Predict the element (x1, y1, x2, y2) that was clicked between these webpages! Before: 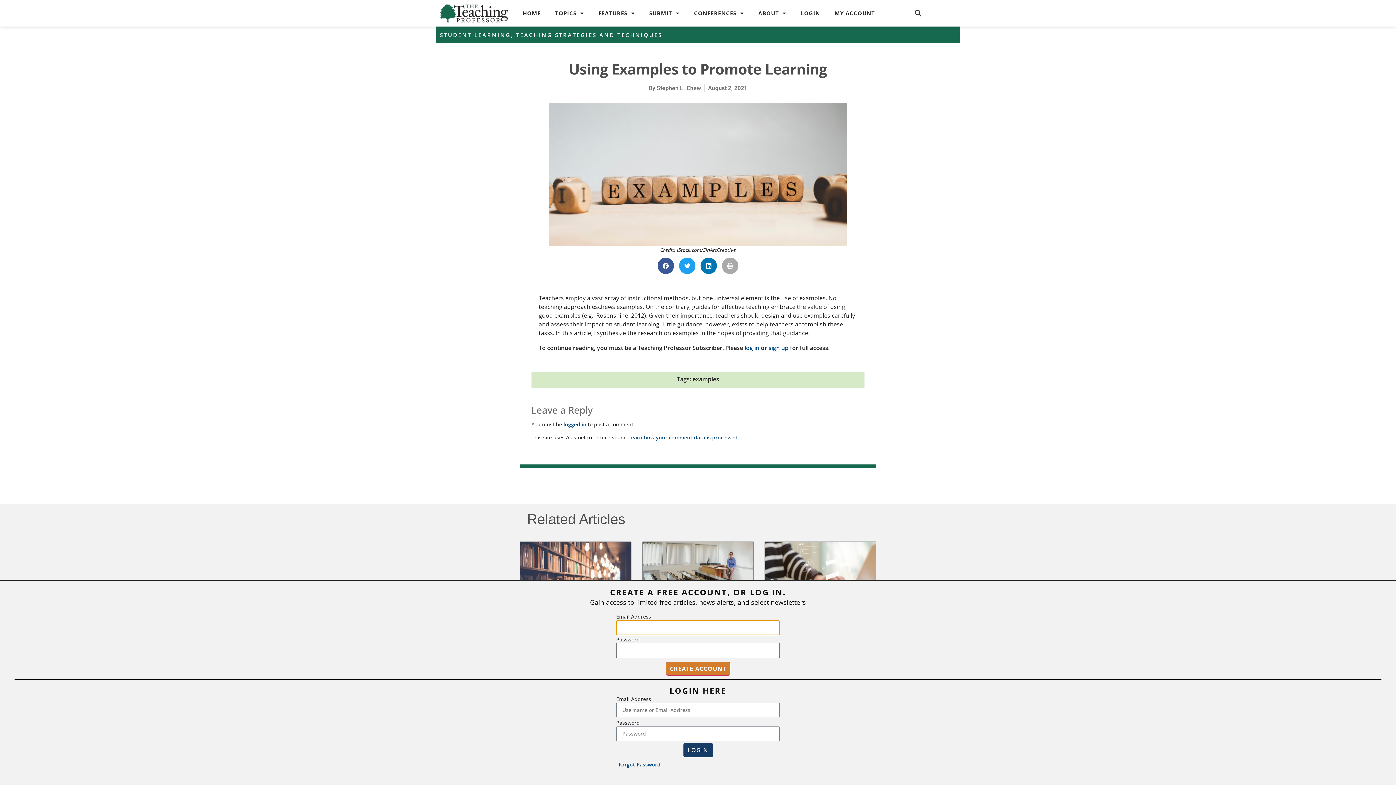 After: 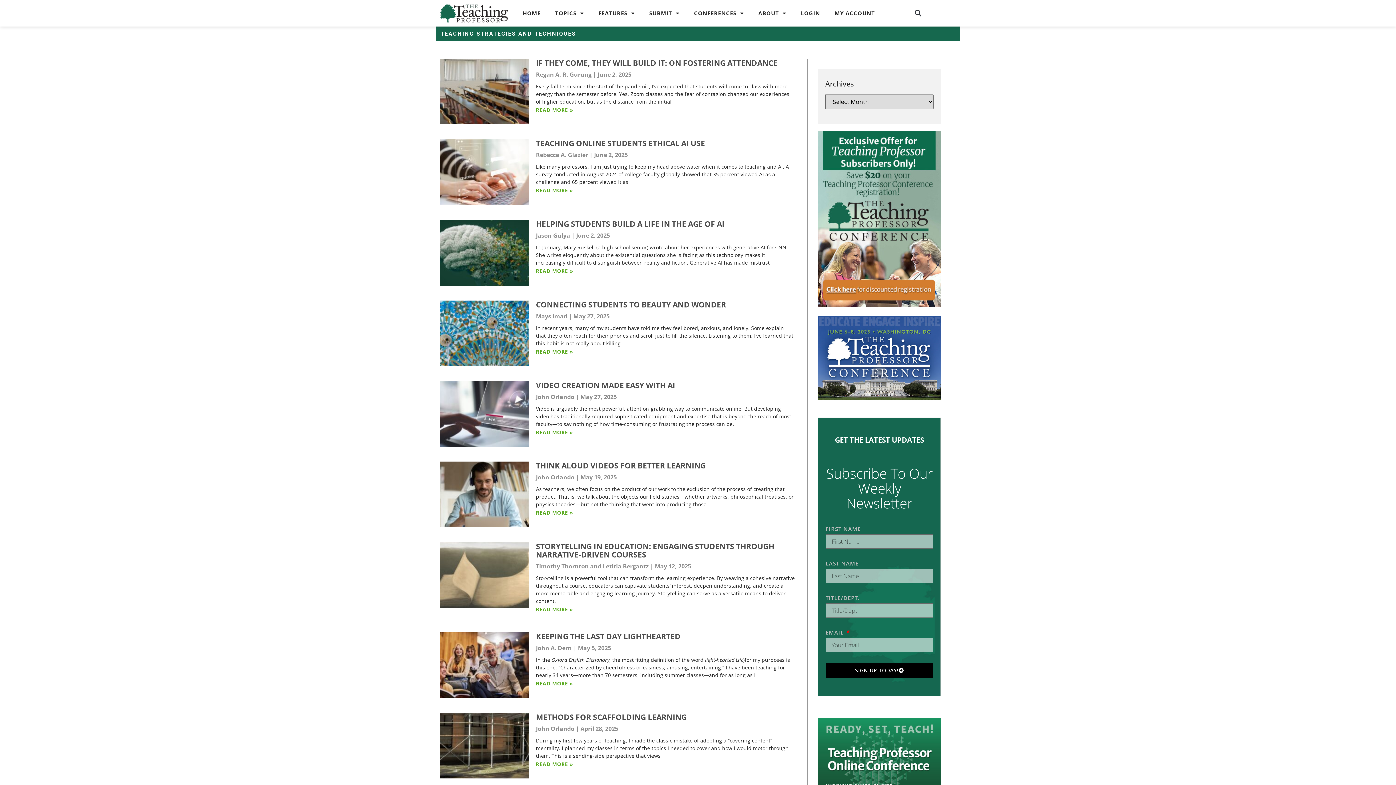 Action: label: TEACHING STRATEGIES AND TECHNIQUES bbox: (516, 31, 662, 38)